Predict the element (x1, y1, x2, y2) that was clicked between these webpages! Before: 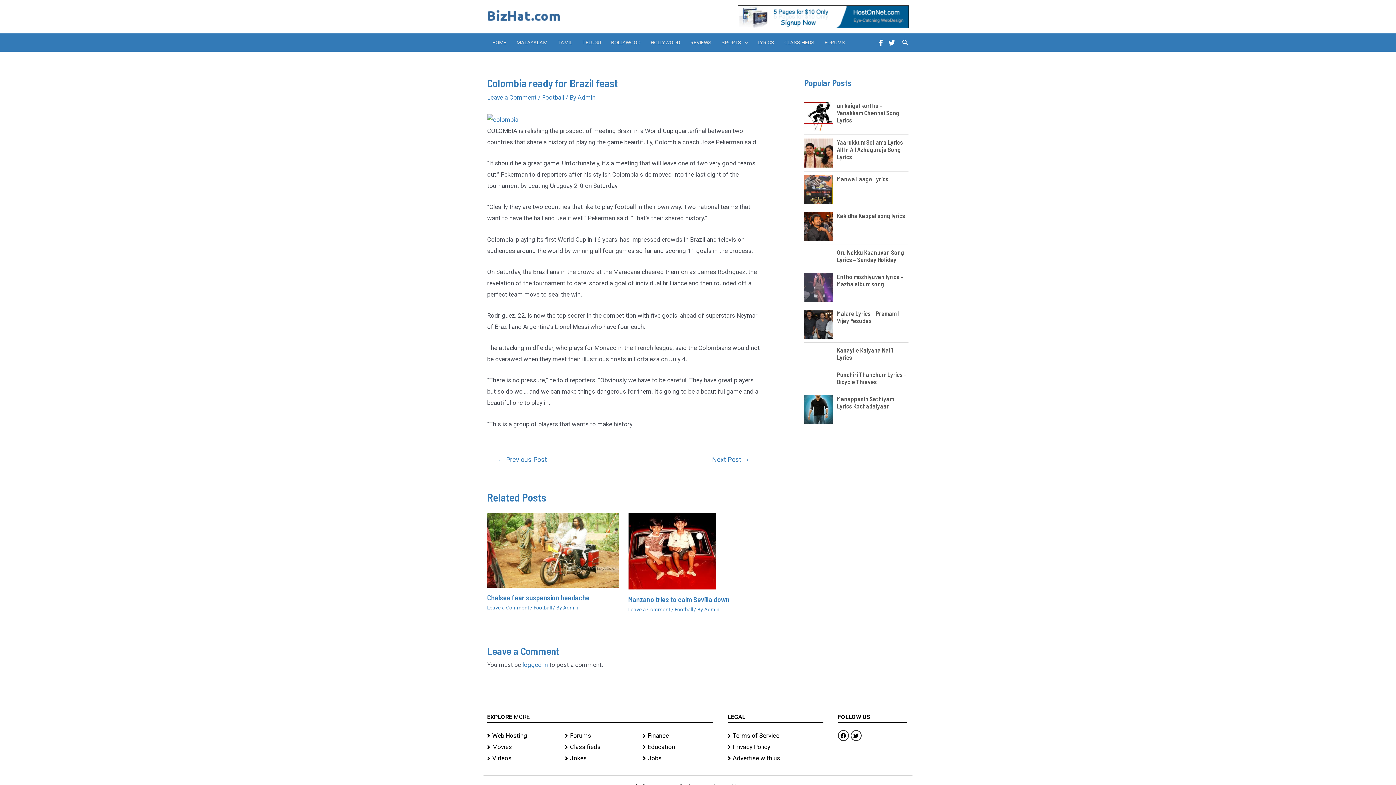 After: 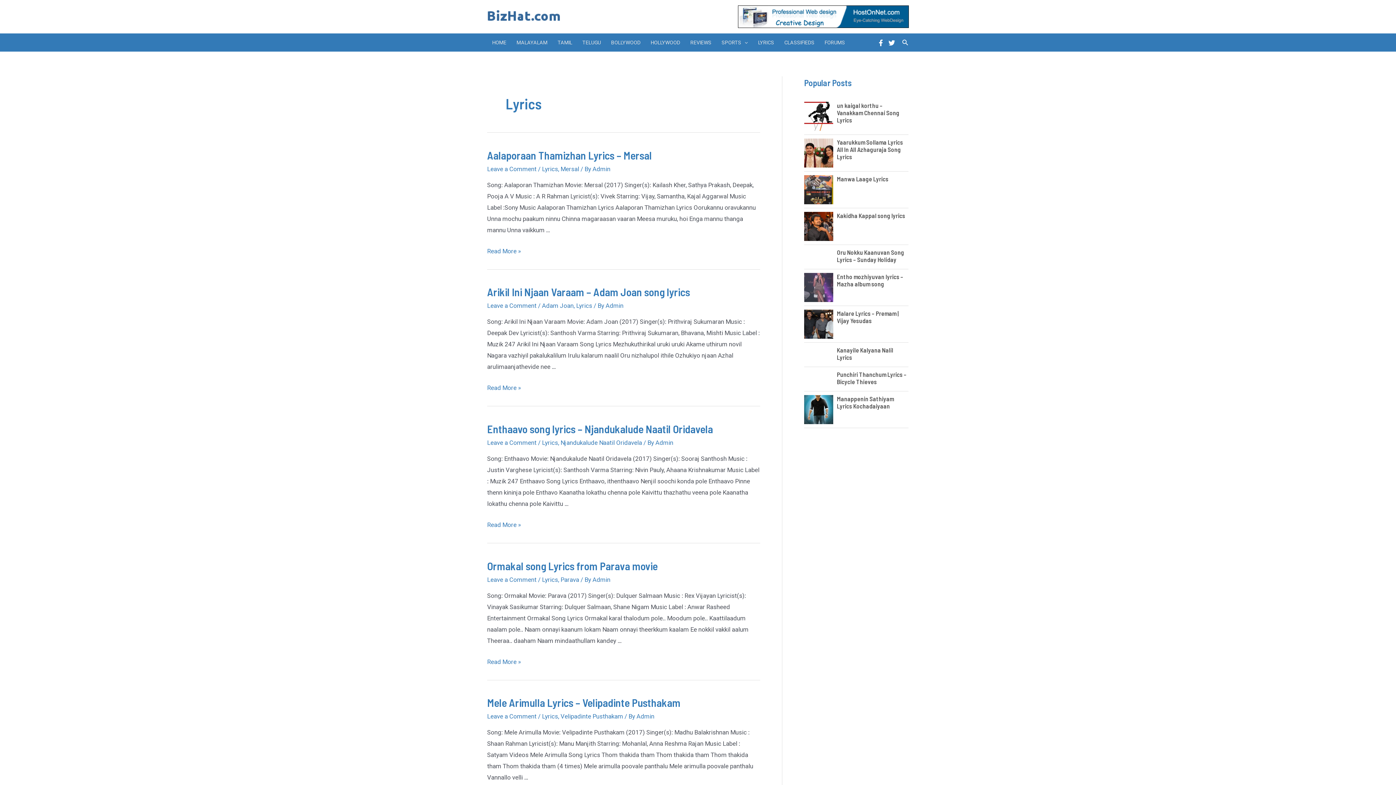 Action: label: LYRICS bbox: (753, 33, 779, 51)